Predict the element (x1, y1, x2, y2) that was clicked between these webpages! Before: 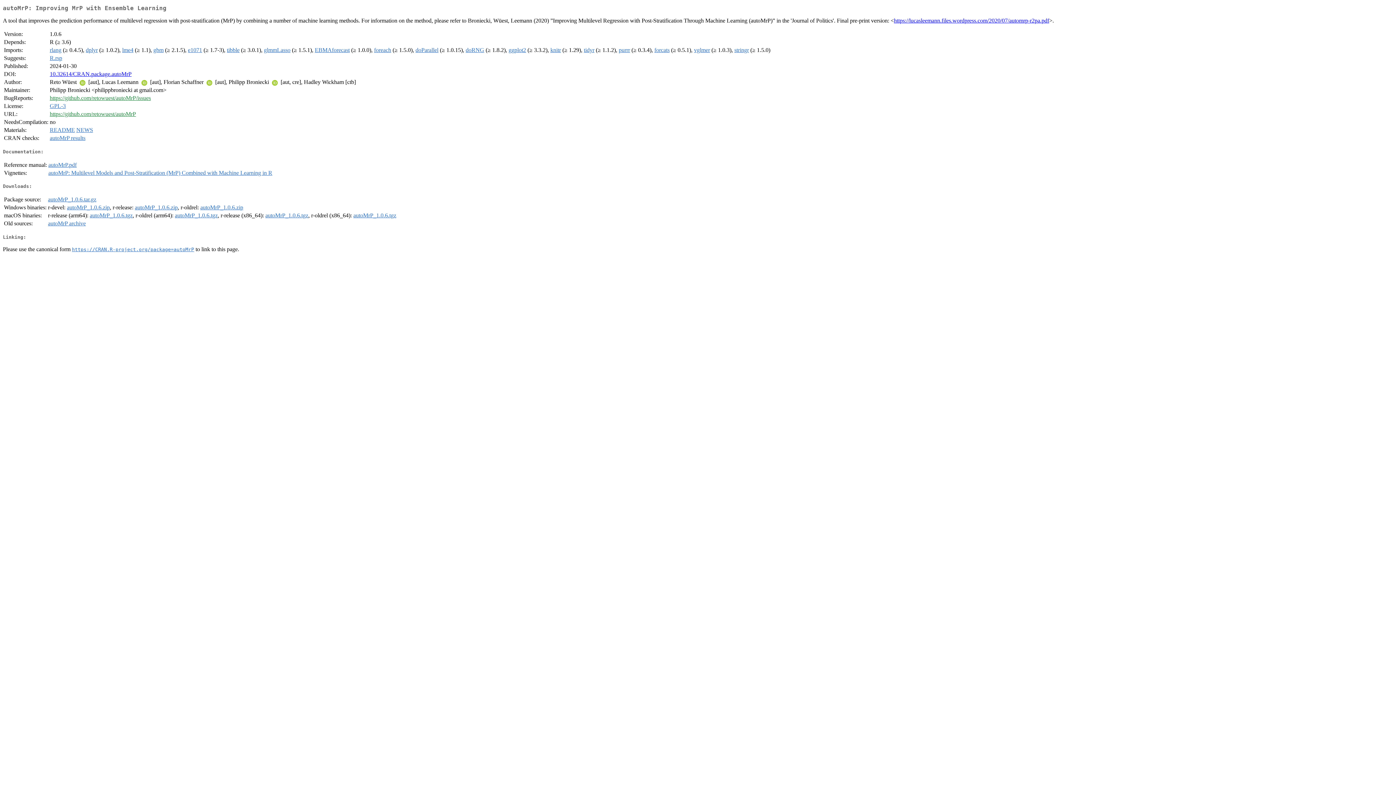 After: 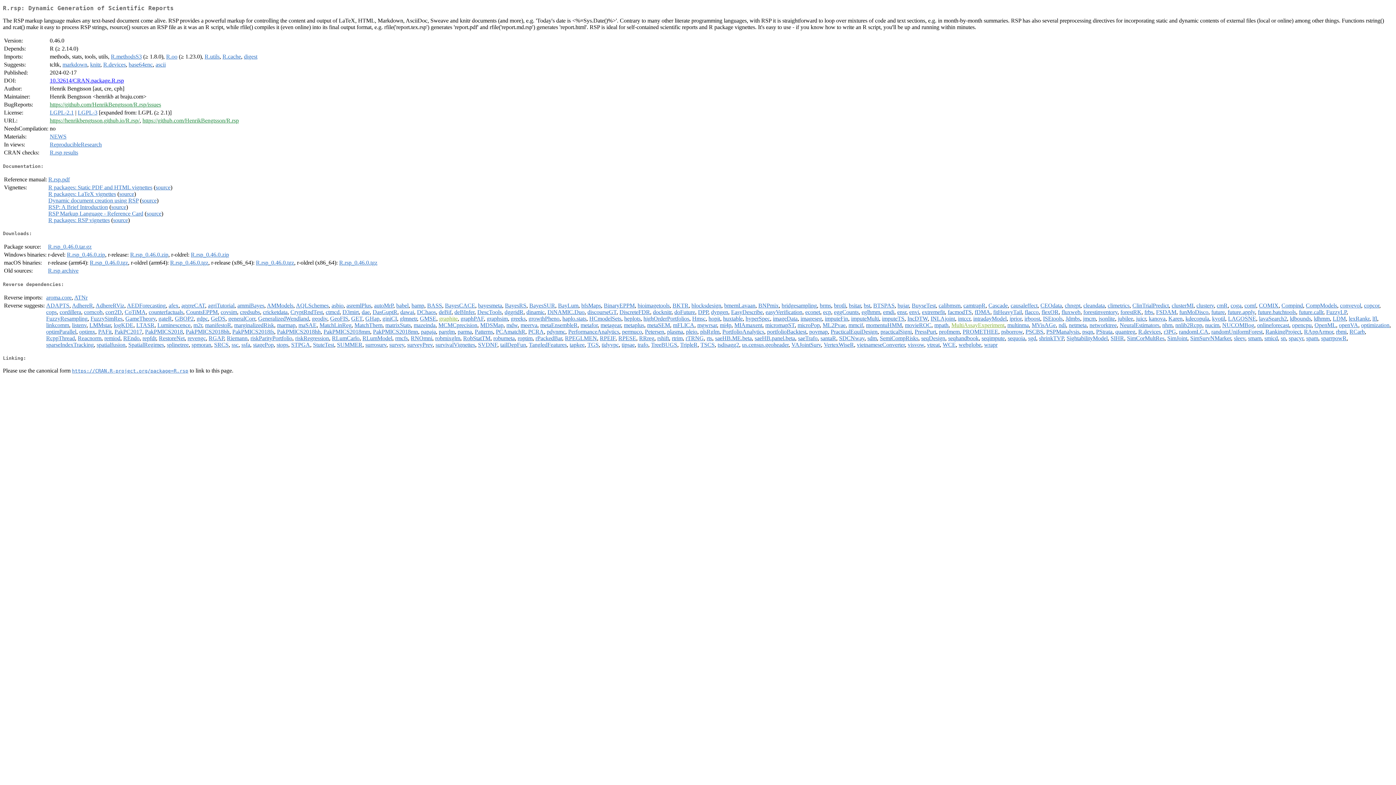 Action: label: R.rsp bbox: (49, 55, 62, 61)